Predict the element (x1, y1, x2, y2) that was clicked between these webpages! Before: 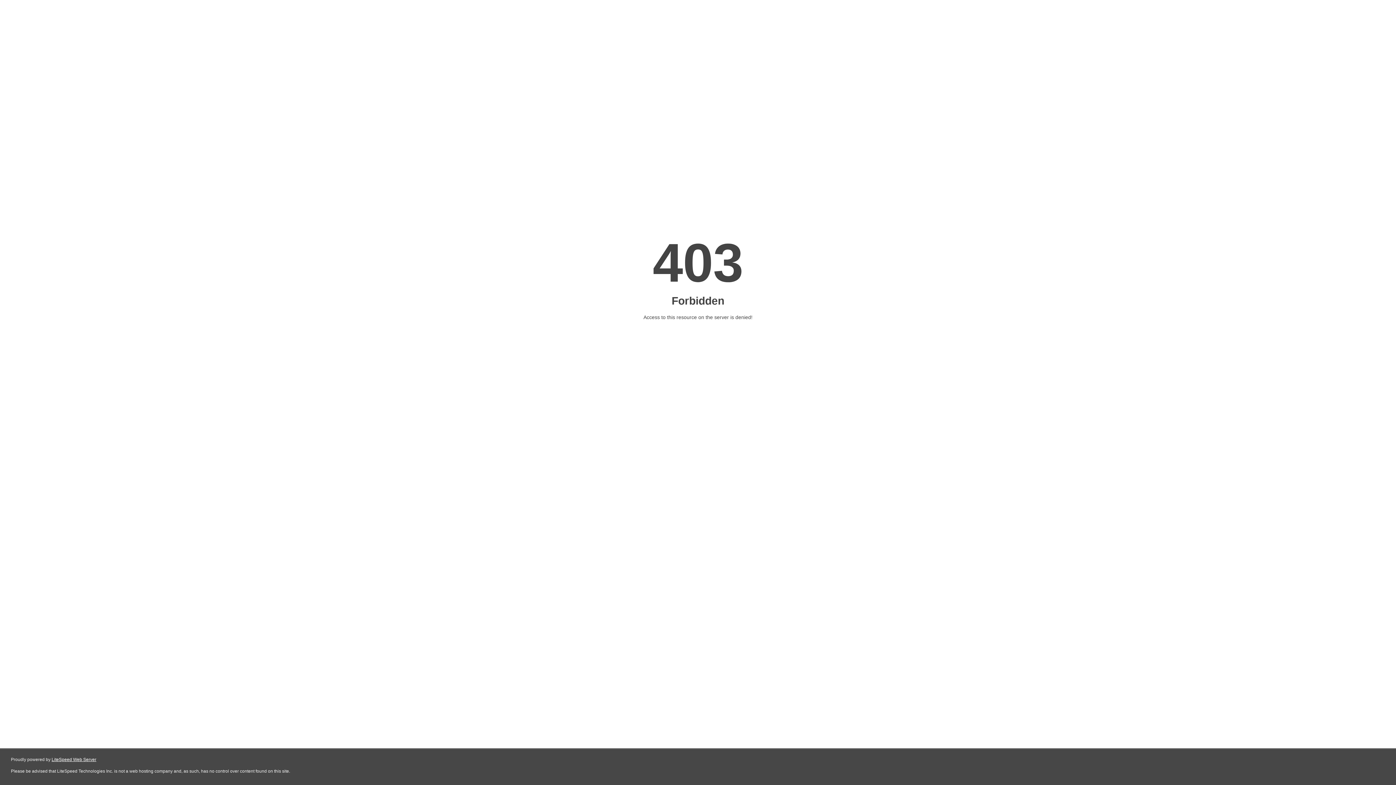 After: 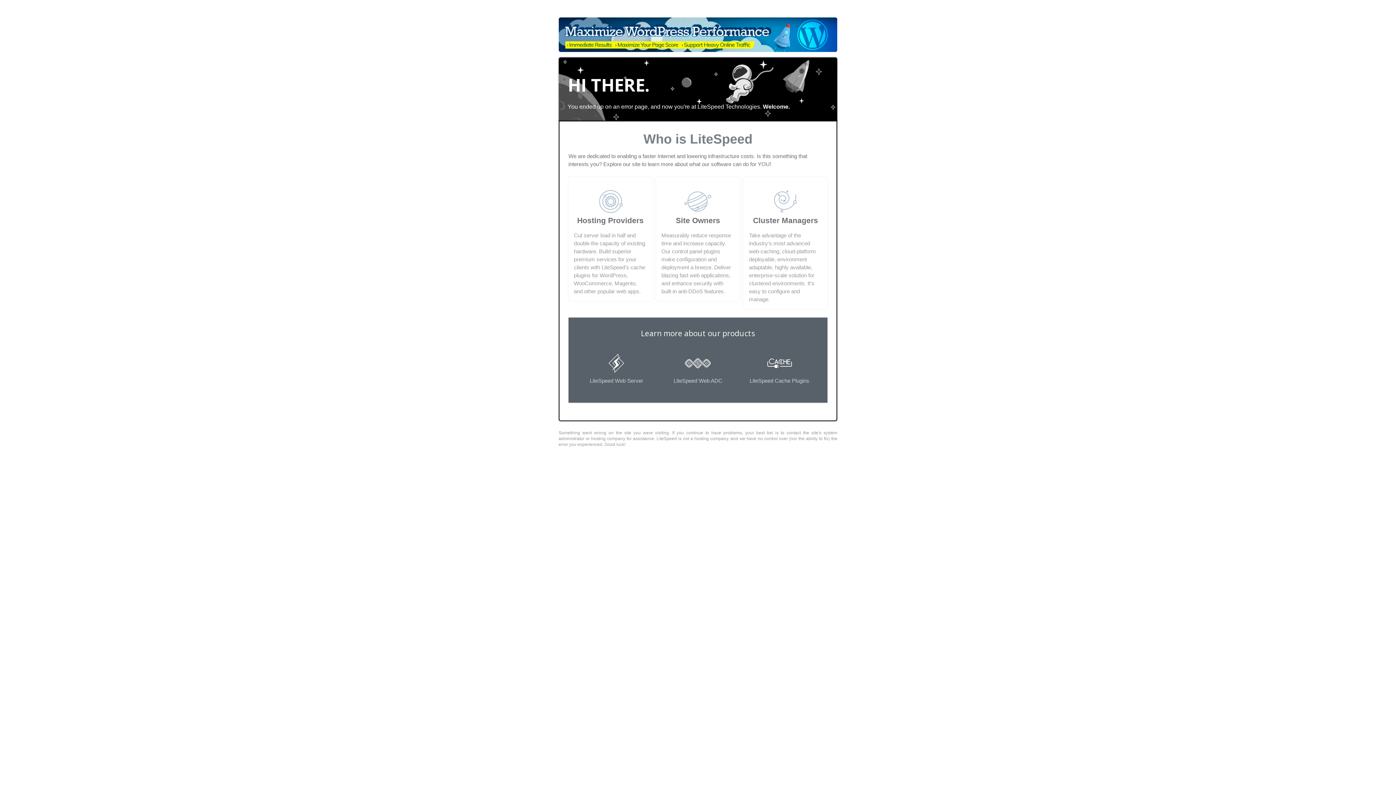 Action: bbox: (51, 757, 96, 762) label: LiteSpeed Web Server